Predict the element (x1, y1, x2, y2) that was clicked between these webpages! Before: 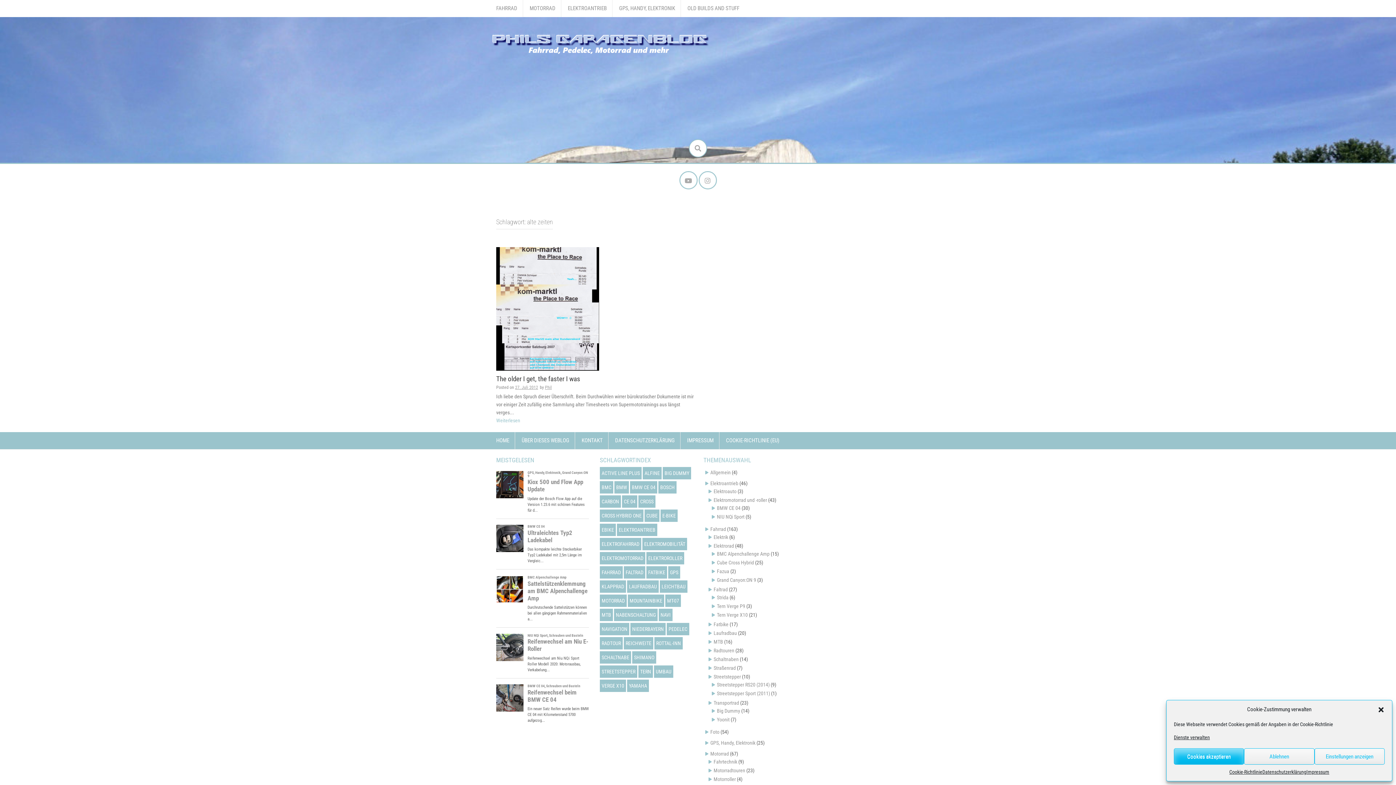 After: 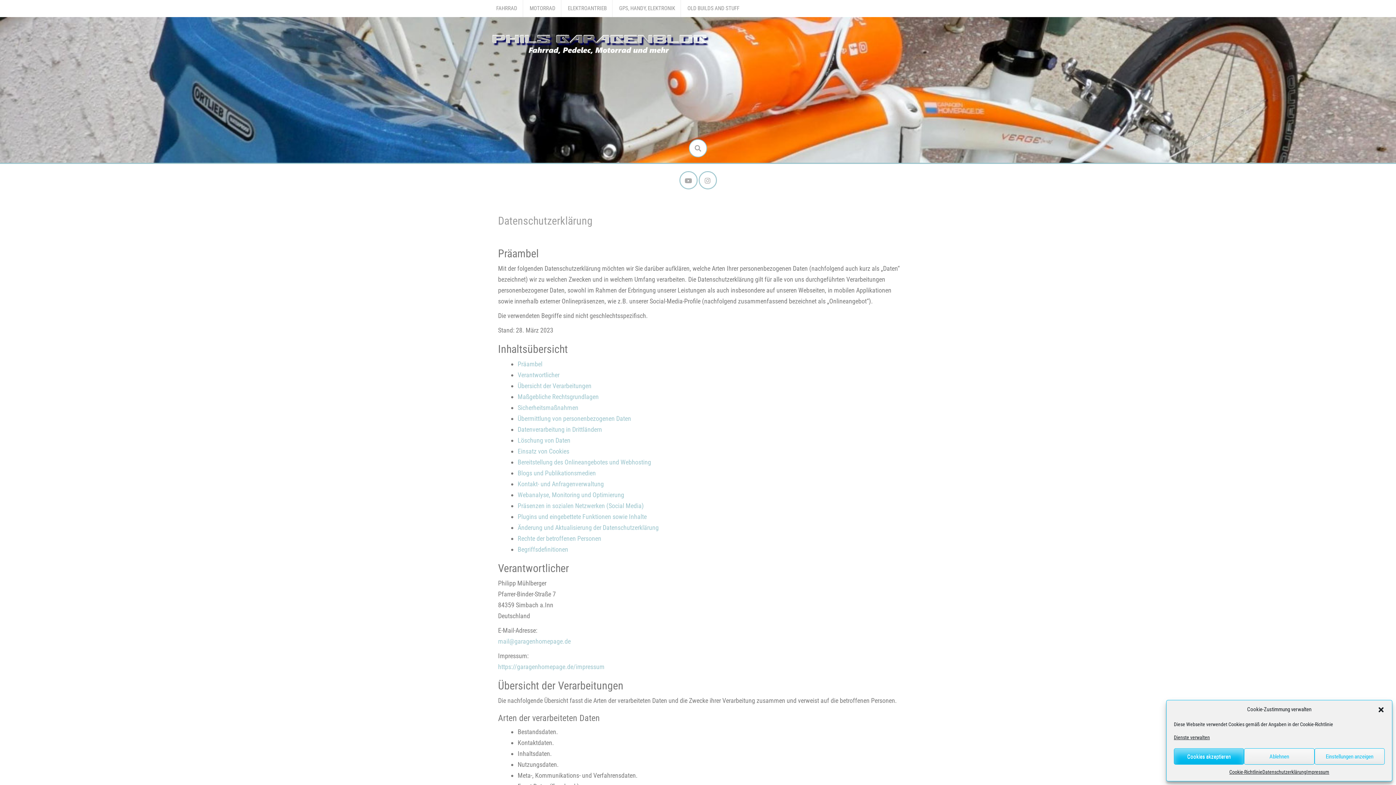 Action: bbox: (1262, 768, 1306, 776) label: Datenschutzerklärung